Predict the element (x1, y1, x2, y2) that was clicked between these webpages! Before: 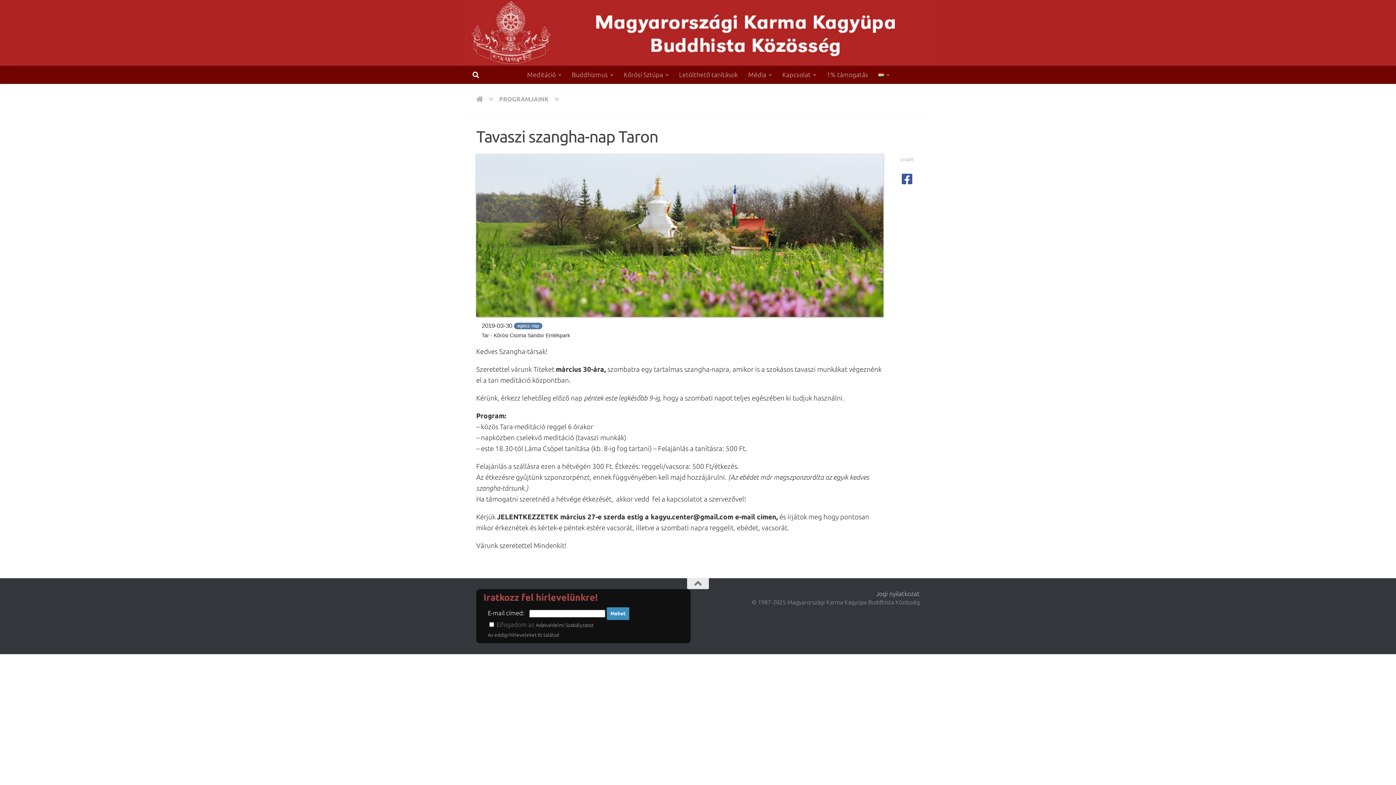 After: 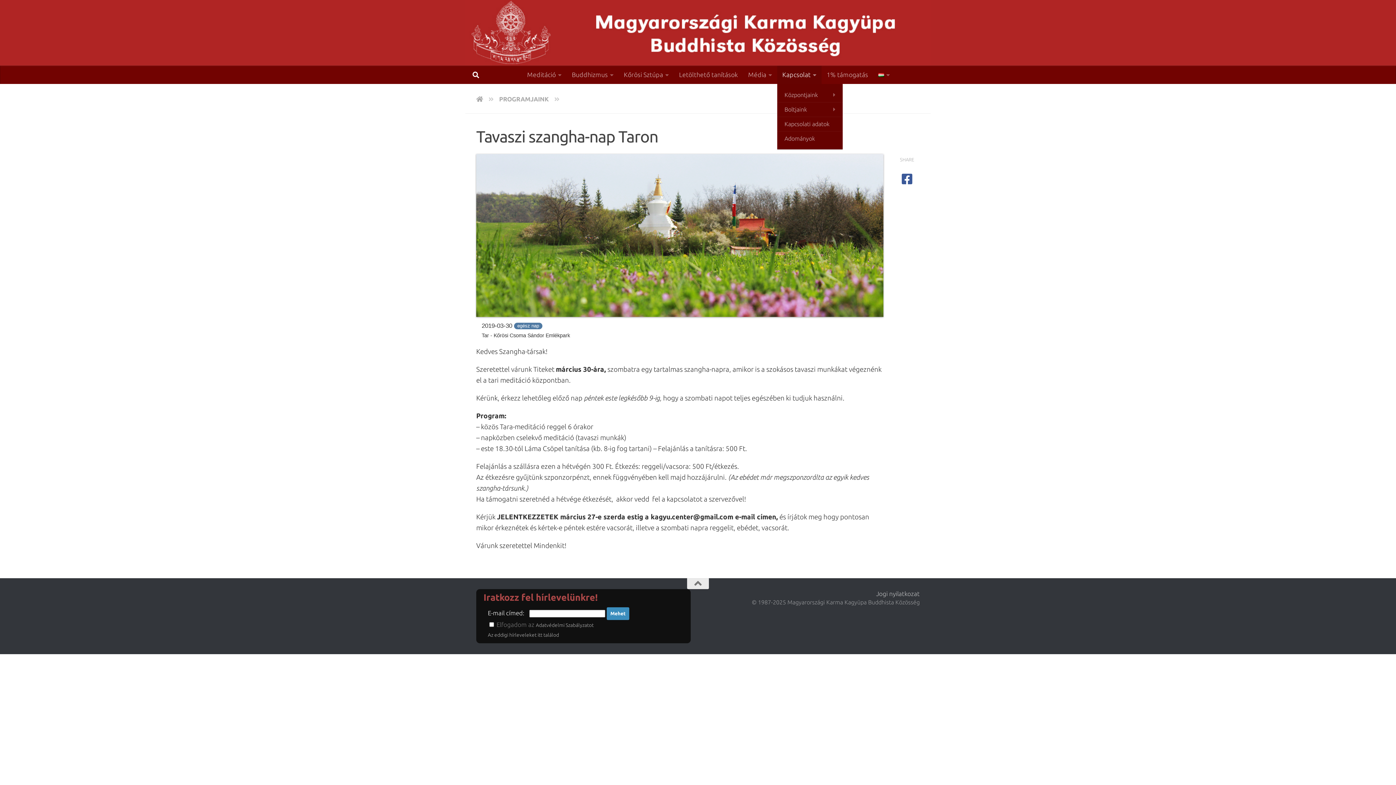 Action: bbox: (777, 65, 821, 84) label: Kapcsolat